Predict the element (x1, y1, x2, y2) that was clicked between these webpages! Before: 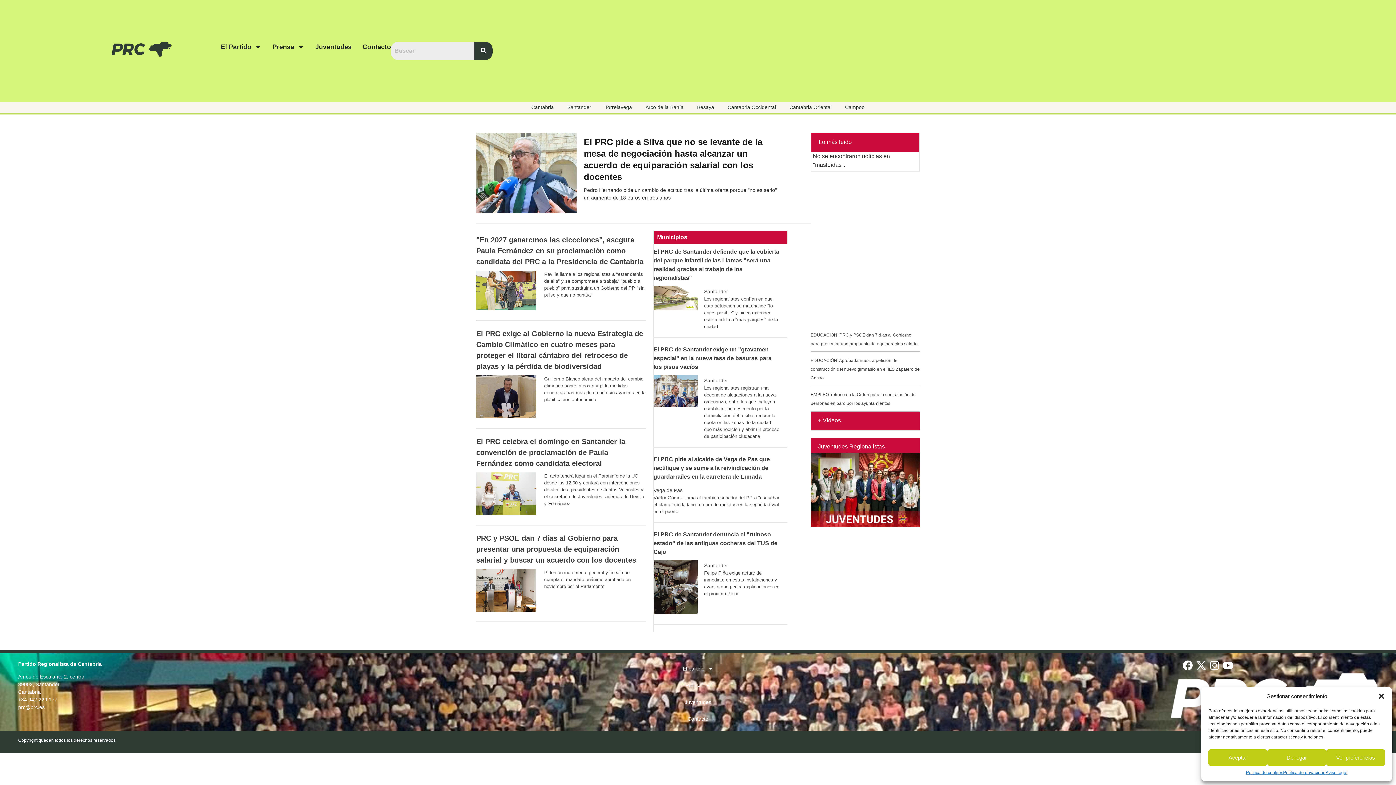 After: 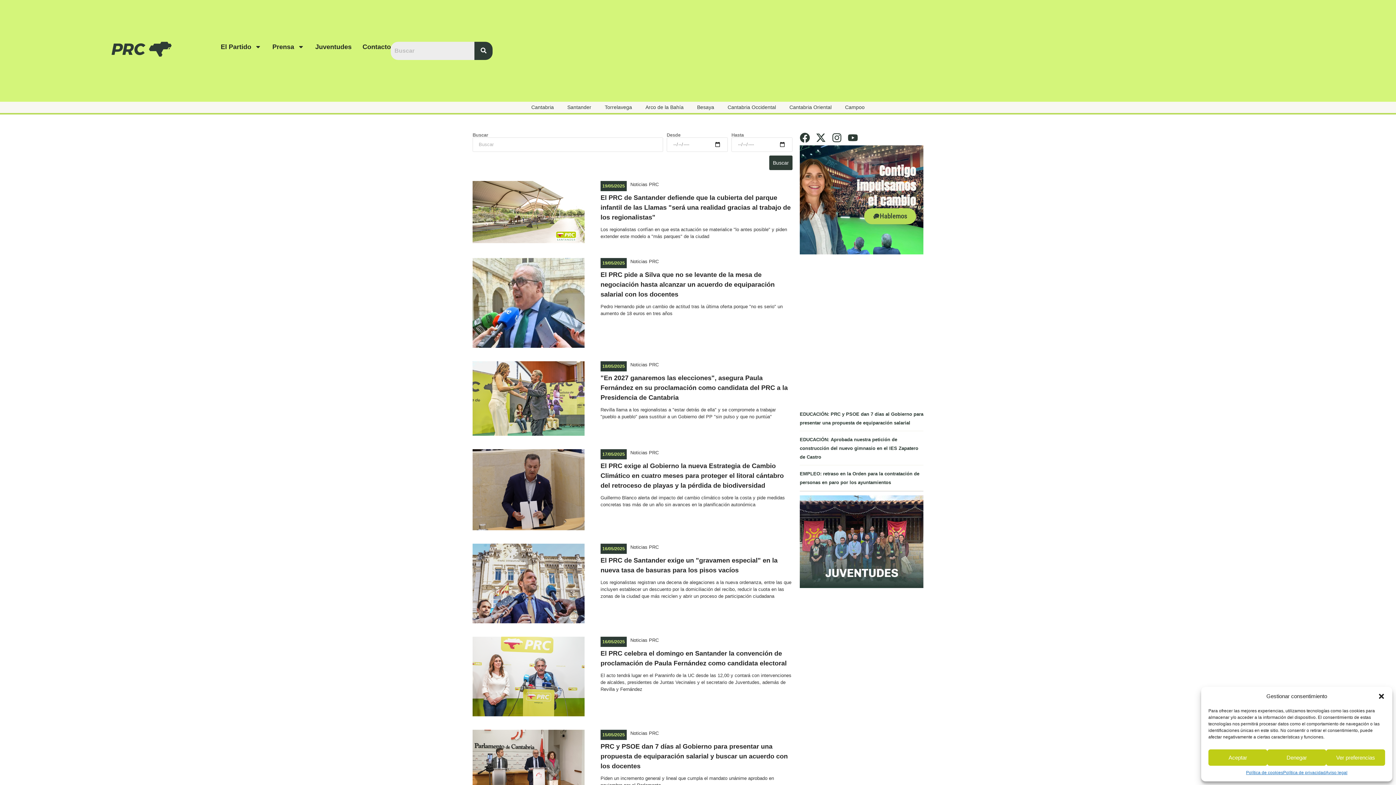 Action: label: Cantabria bbox: (531, 103, 554, 111)